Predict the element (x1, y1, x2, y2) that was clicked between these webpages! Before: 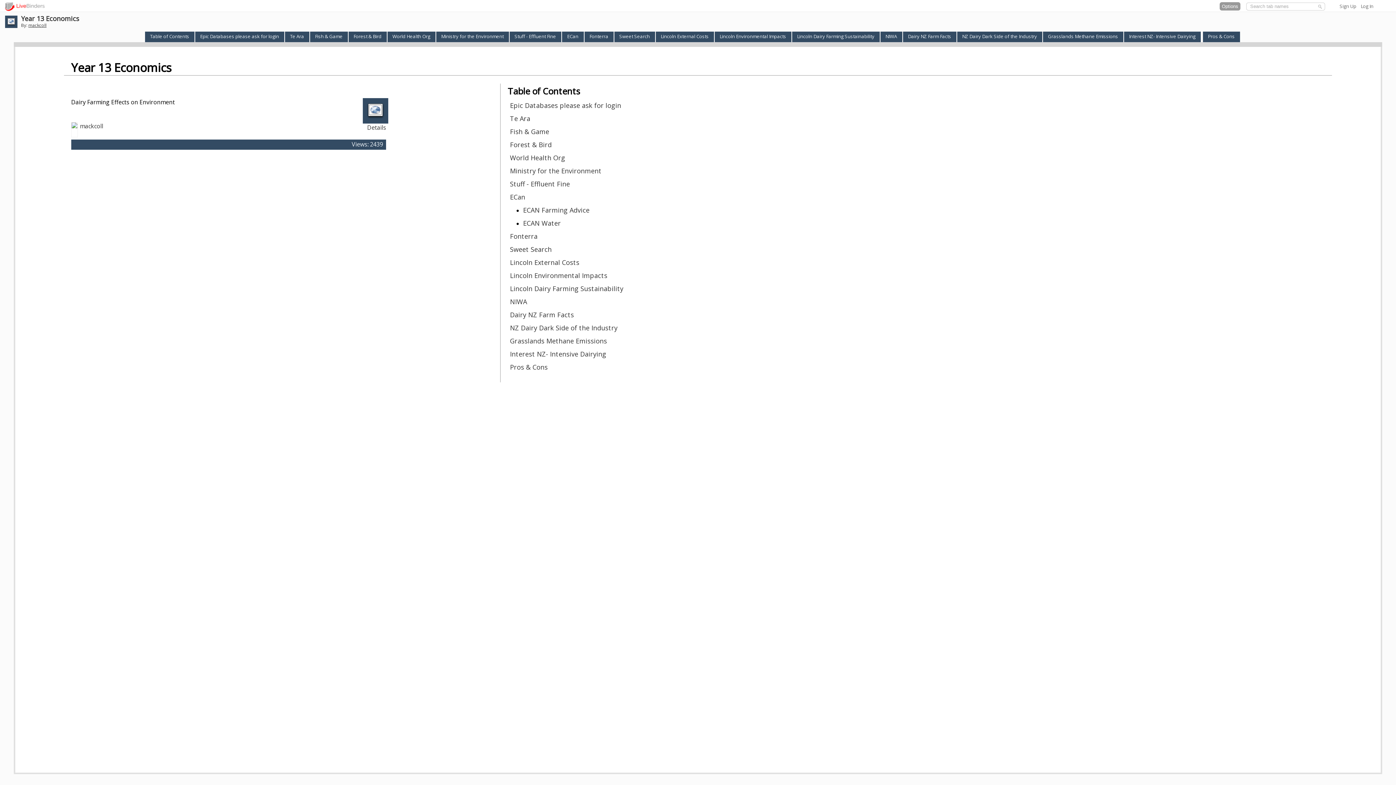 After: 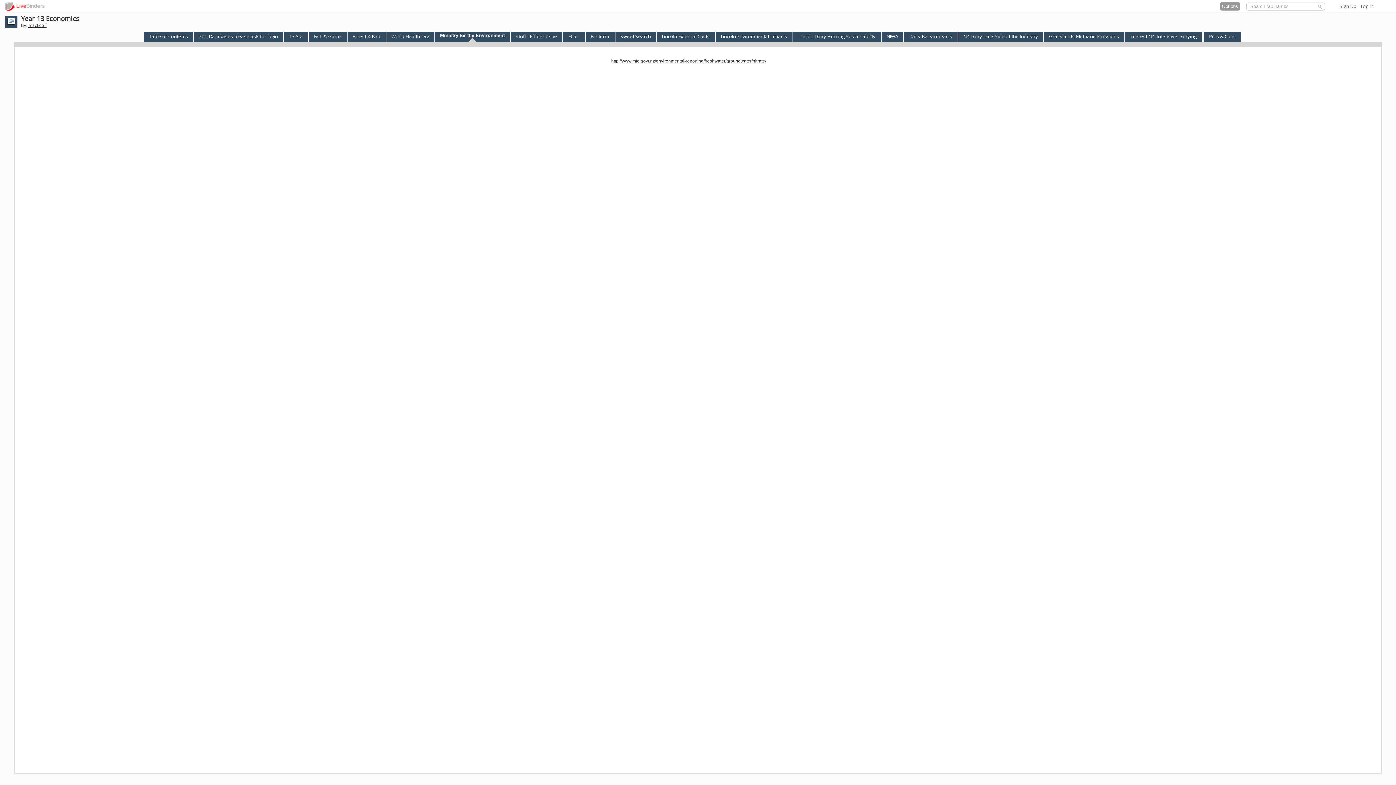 Action: bbox: (510, 166, 601, 175) label: Ministry for the Environment